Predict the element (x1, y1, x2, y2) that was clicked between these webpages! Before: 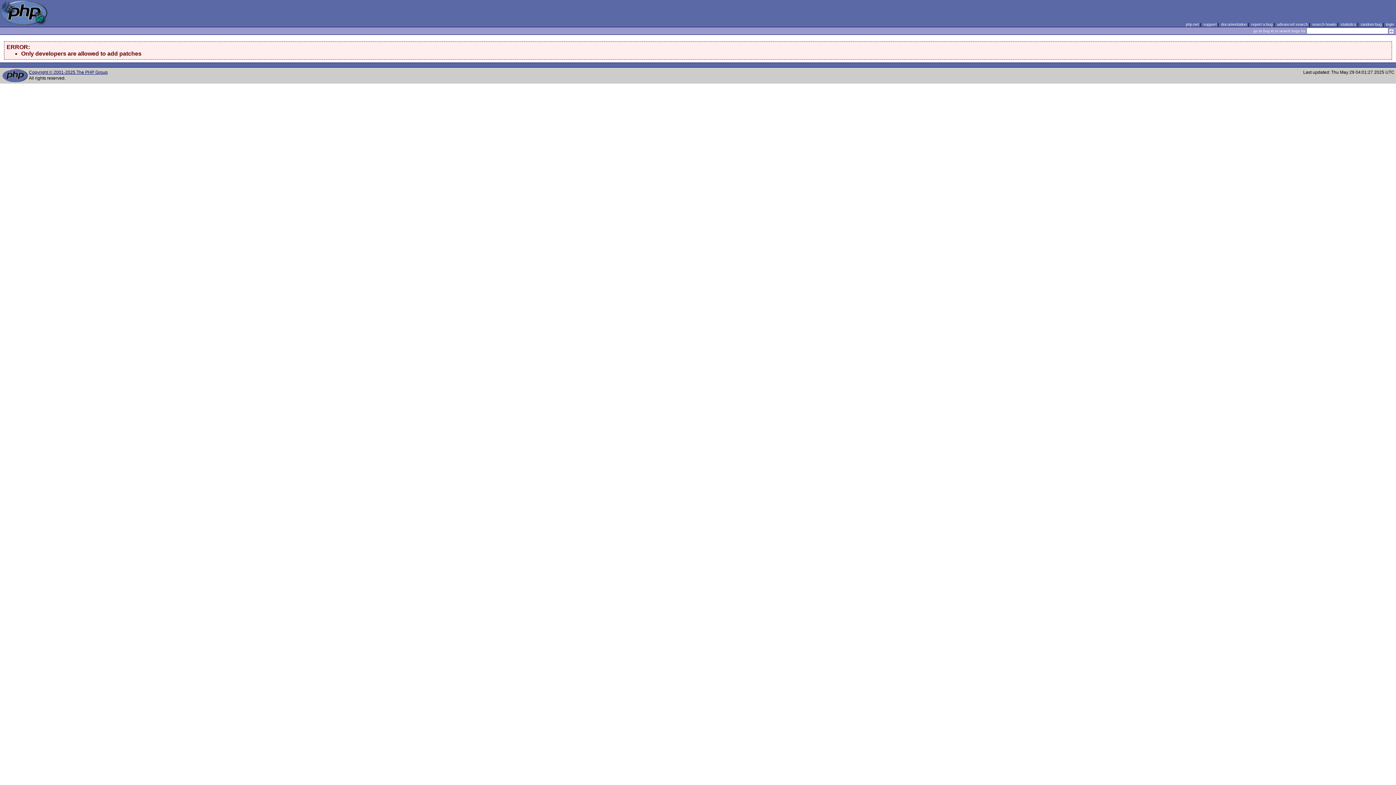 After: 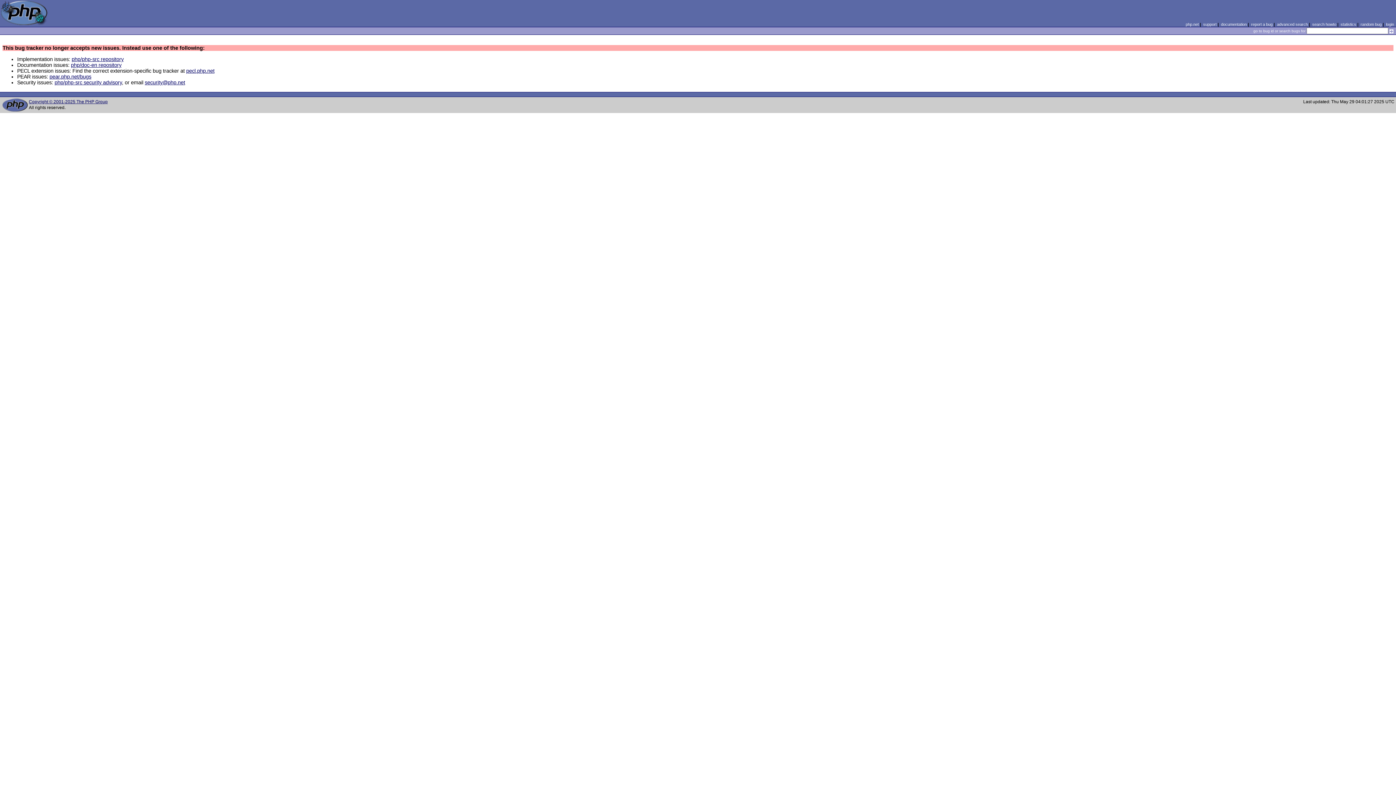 Action: label: report a bug bbox: (1251, 22, 1272, 26)